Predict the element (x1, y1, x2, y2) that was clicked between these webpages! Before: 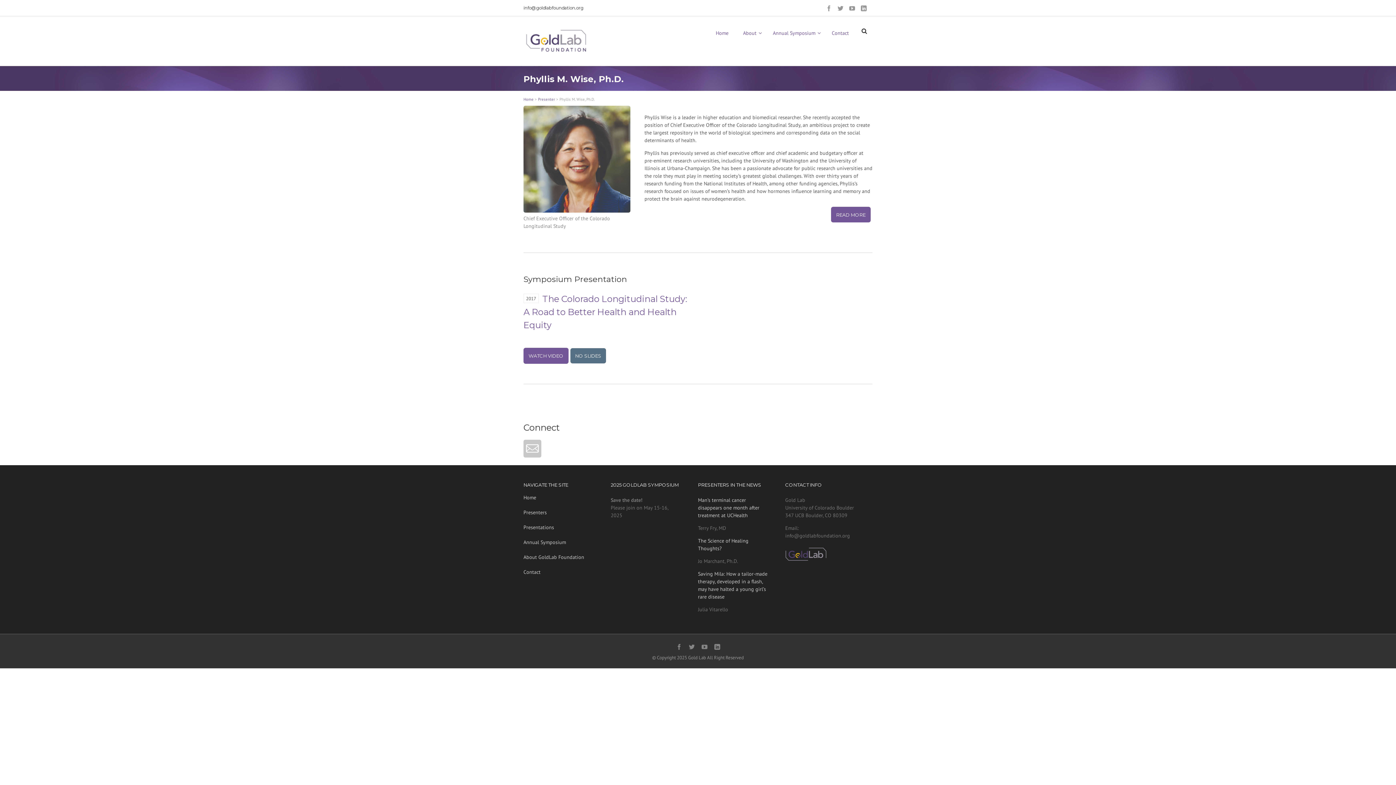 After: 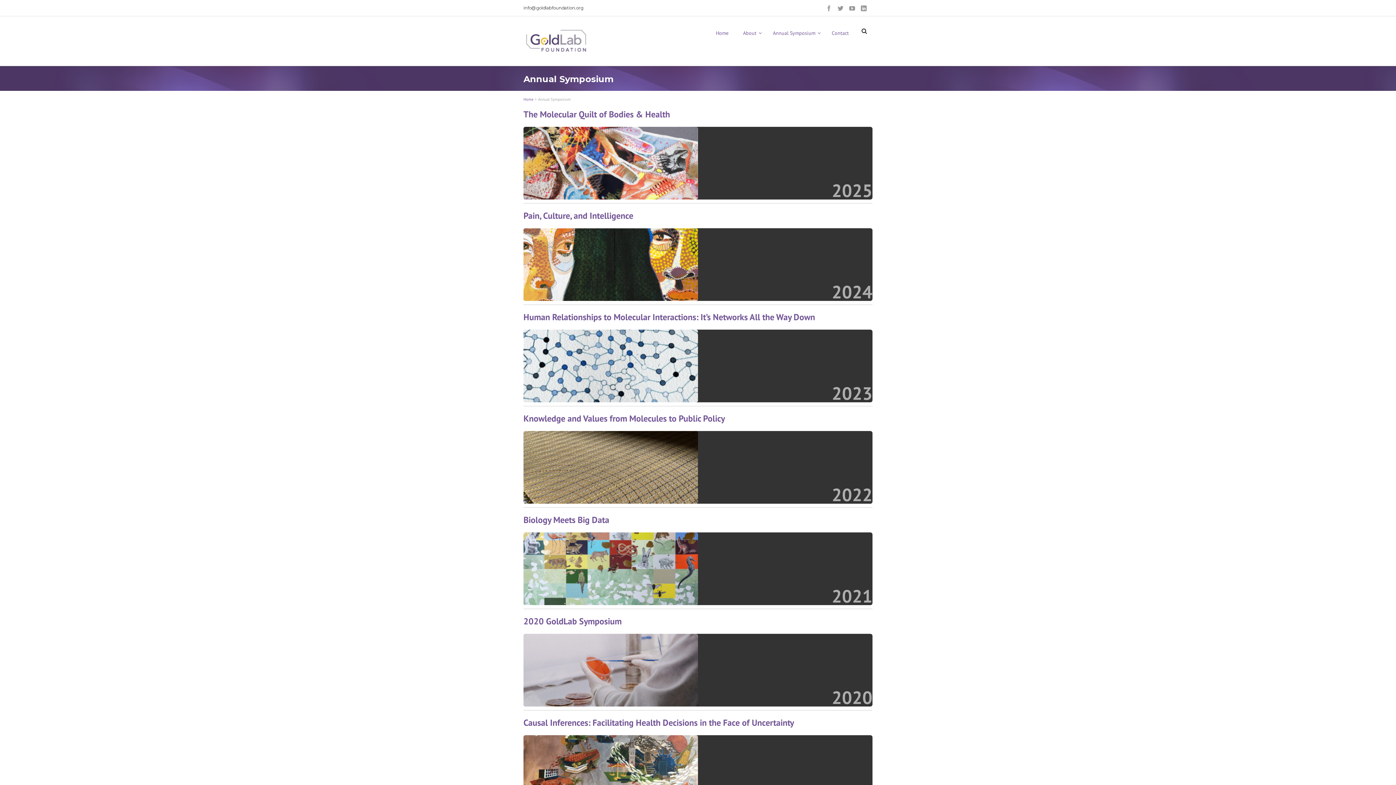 Action: bbox: (523, 539, 566, 545) label: Annual Symposium